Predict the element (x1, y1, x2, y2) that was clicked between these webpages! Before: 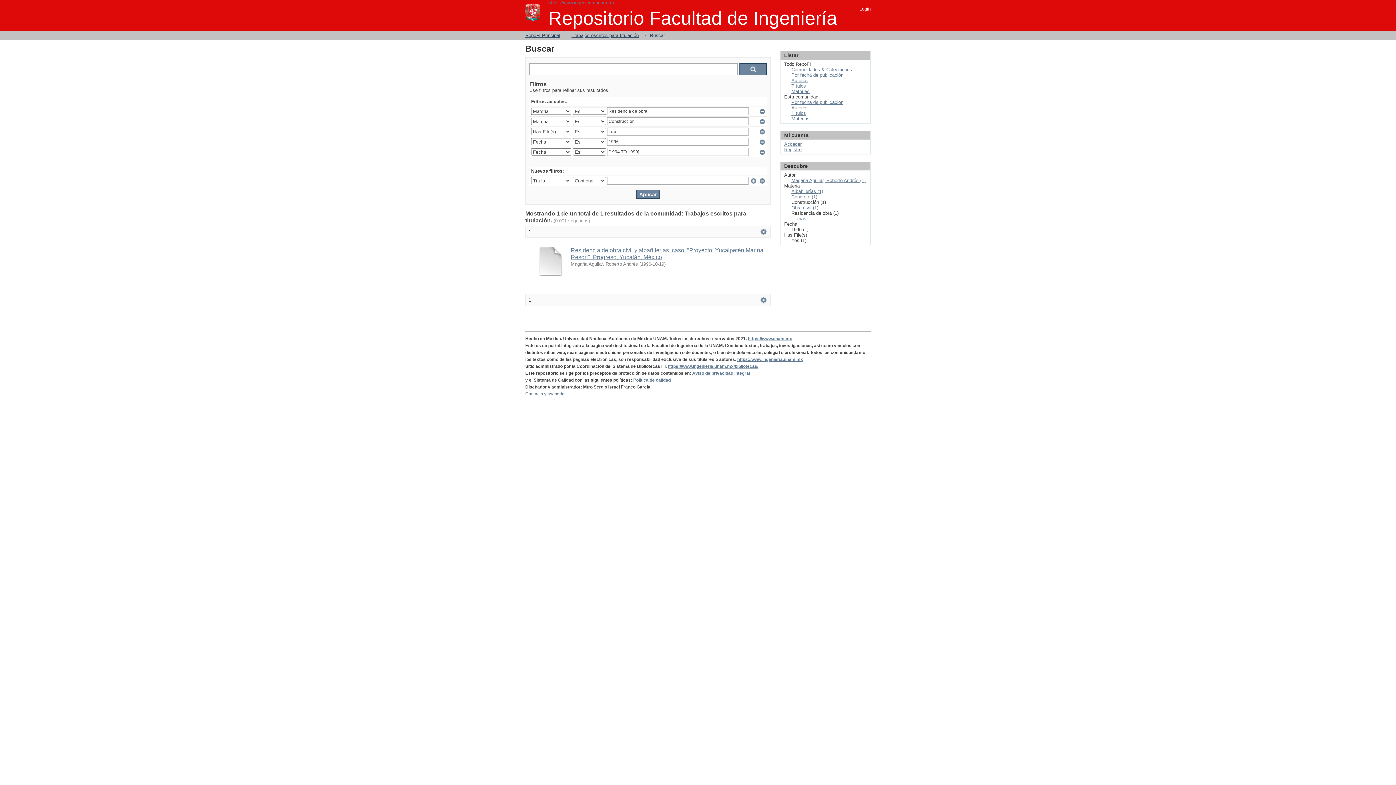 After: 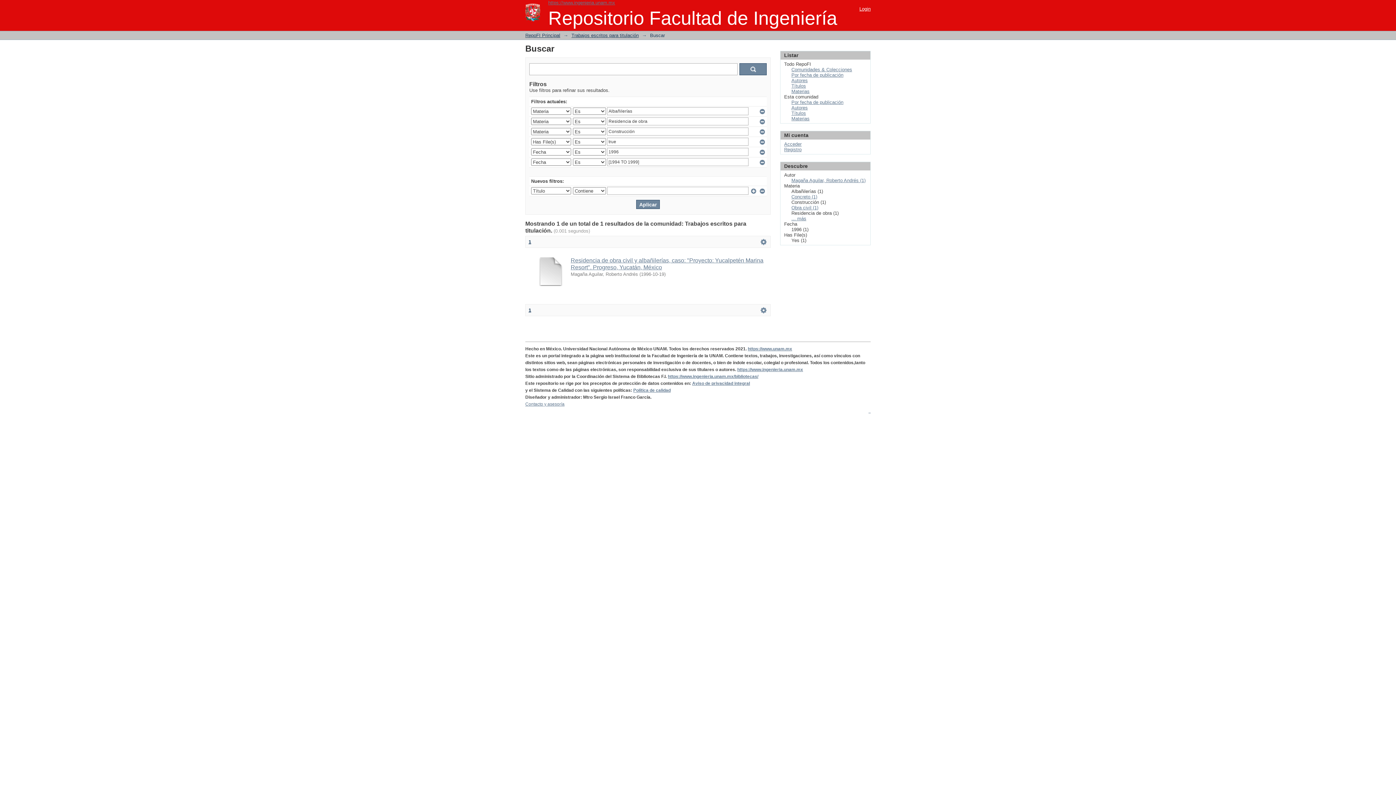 Action: label: Albañilerías (1) bbox: (791, 188, 823, 194)